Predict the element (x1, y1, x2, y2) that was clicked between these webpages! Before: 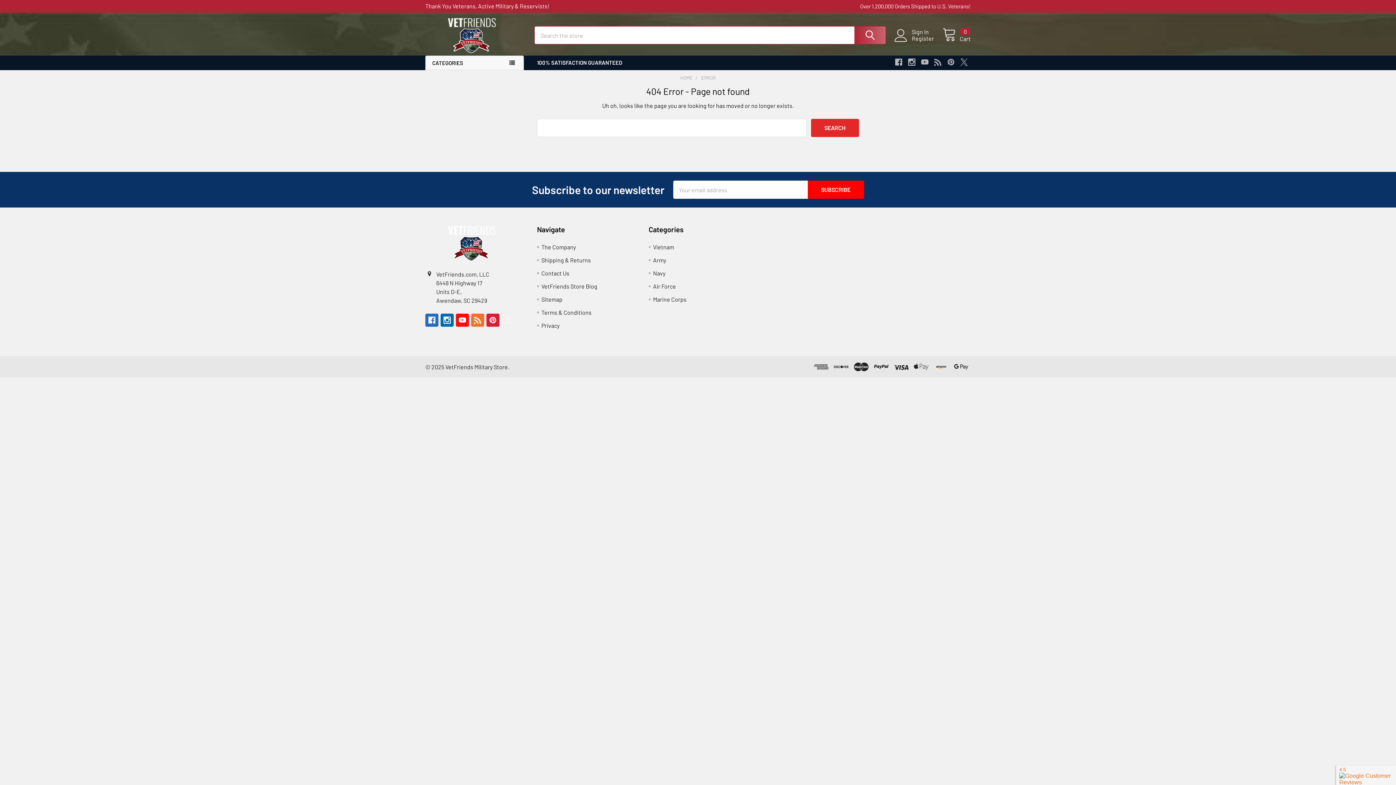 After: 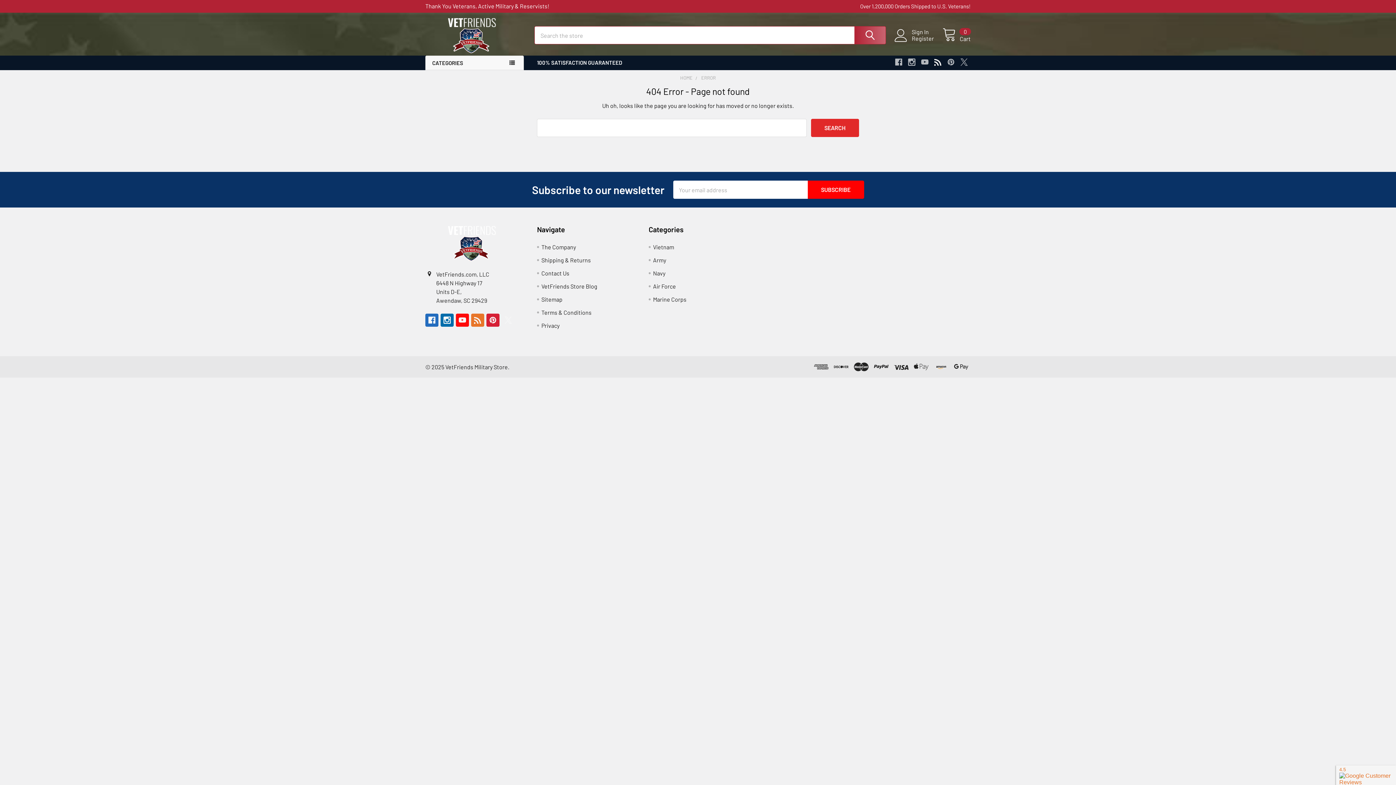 Action: label: Rss  bbox: (931, 55, 944, 68)